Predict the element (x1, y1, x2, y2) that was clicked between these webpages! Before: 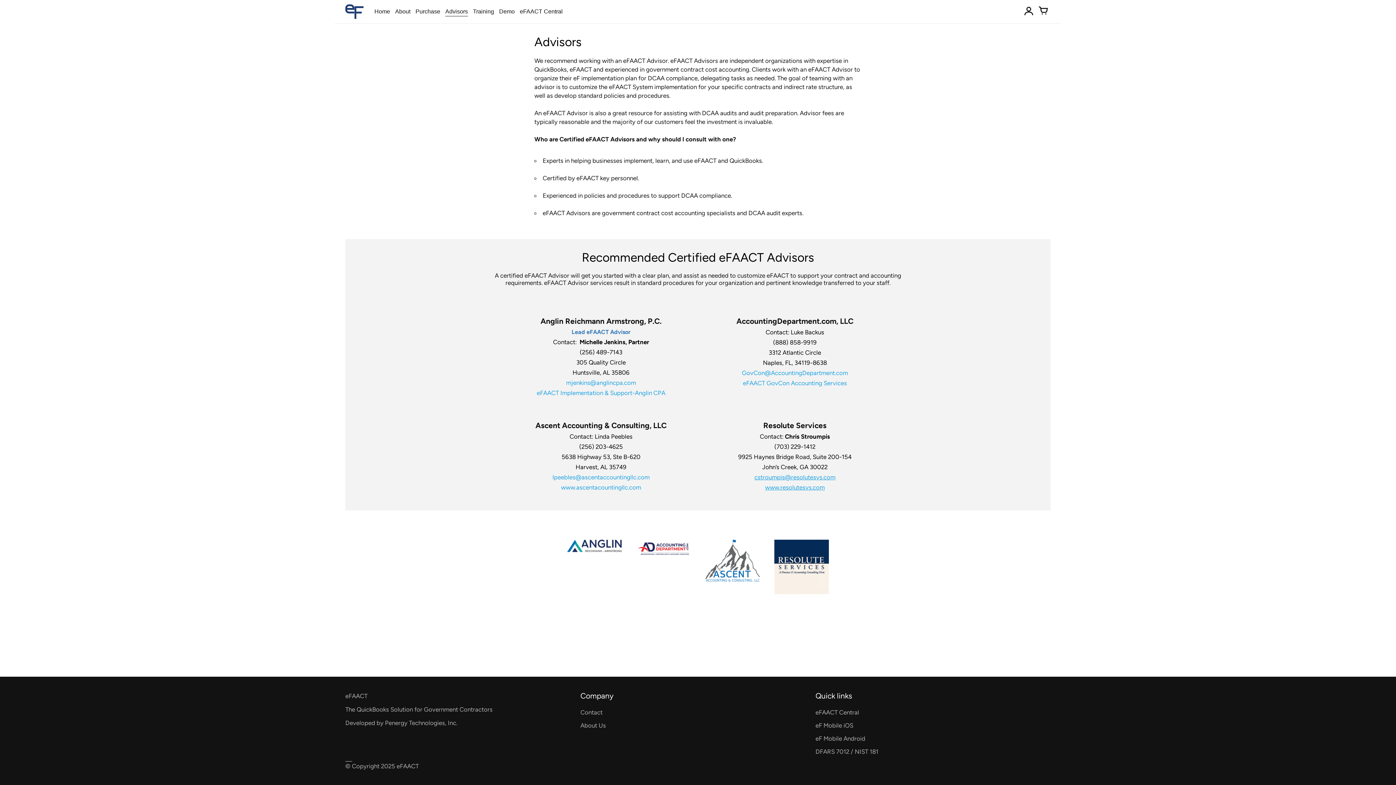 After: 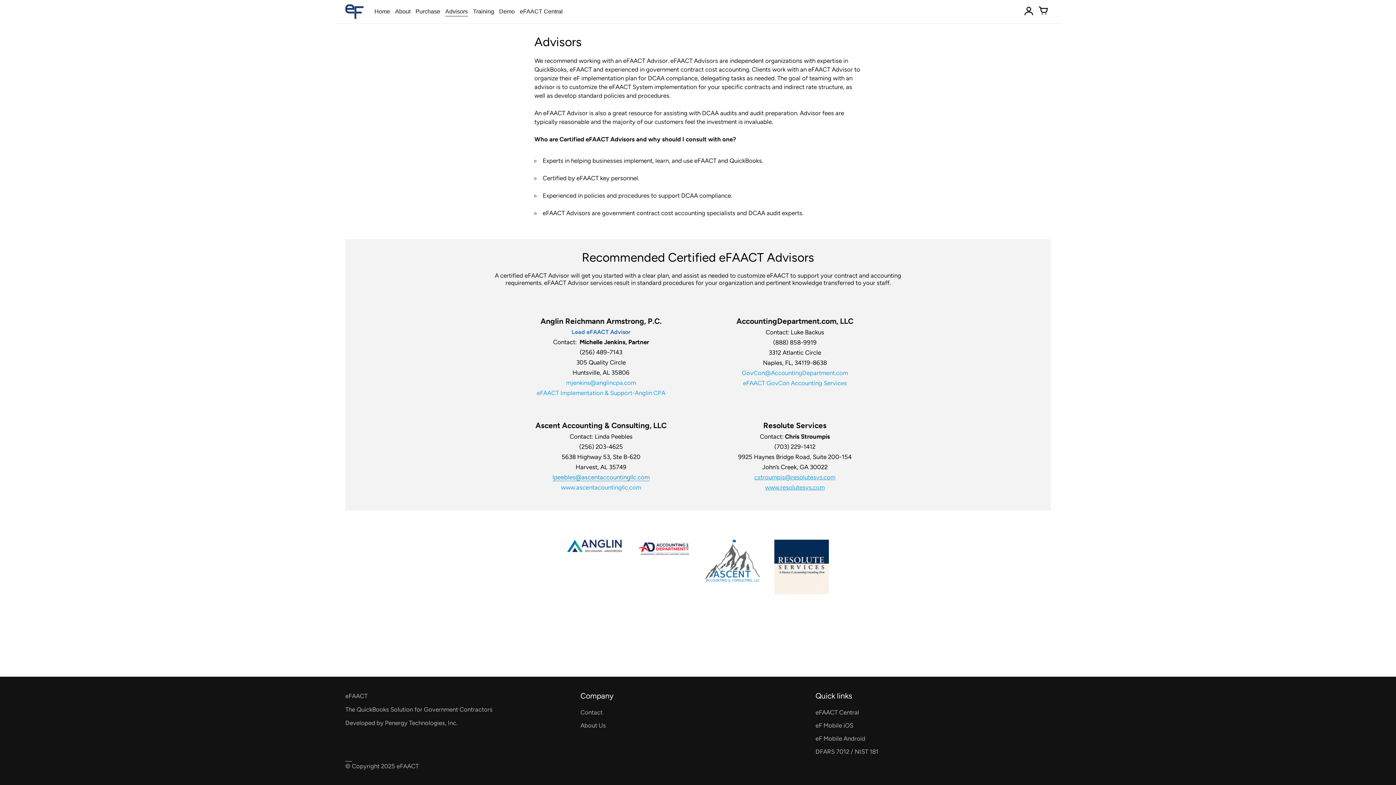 Action: bbox: (552, 473, 649, 481) label: lpeebles@ascentaccountingllc.com